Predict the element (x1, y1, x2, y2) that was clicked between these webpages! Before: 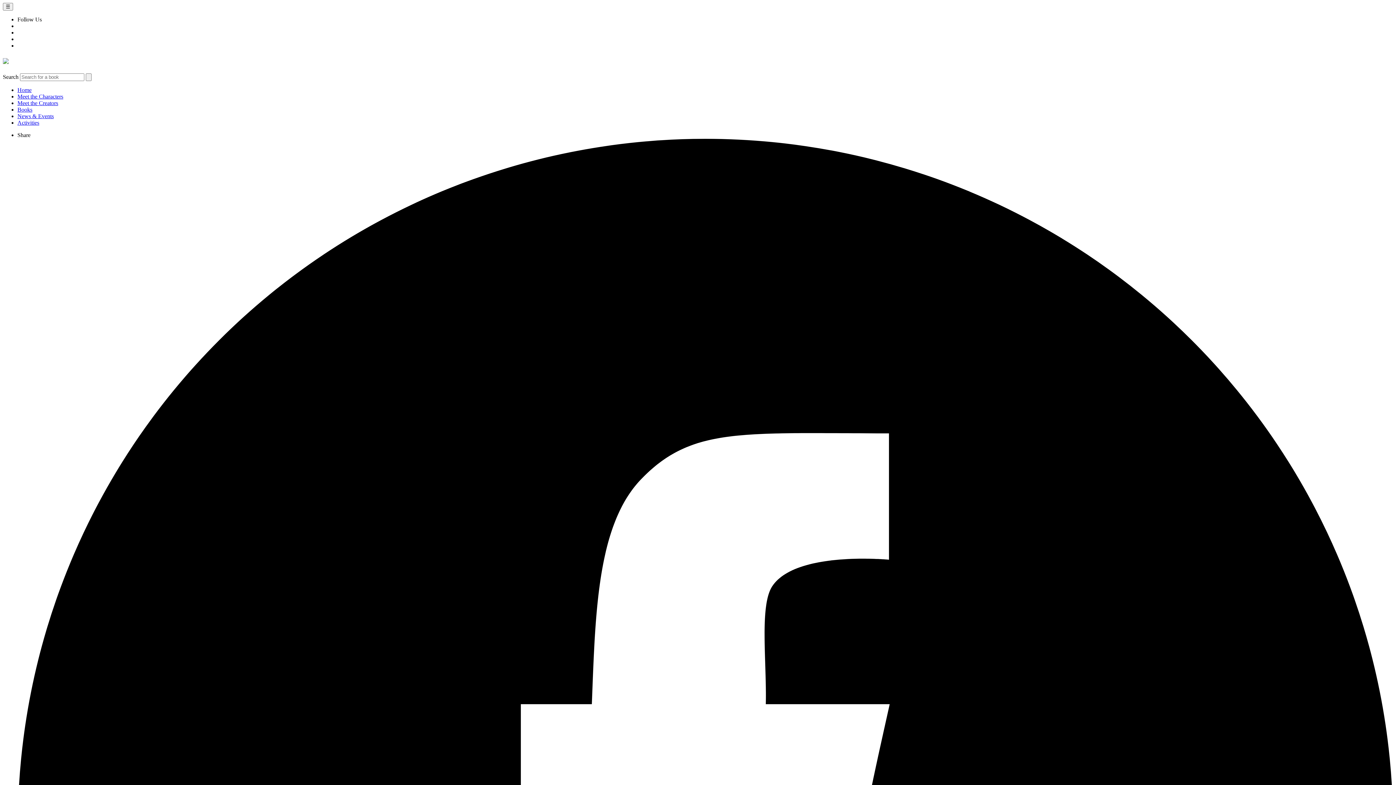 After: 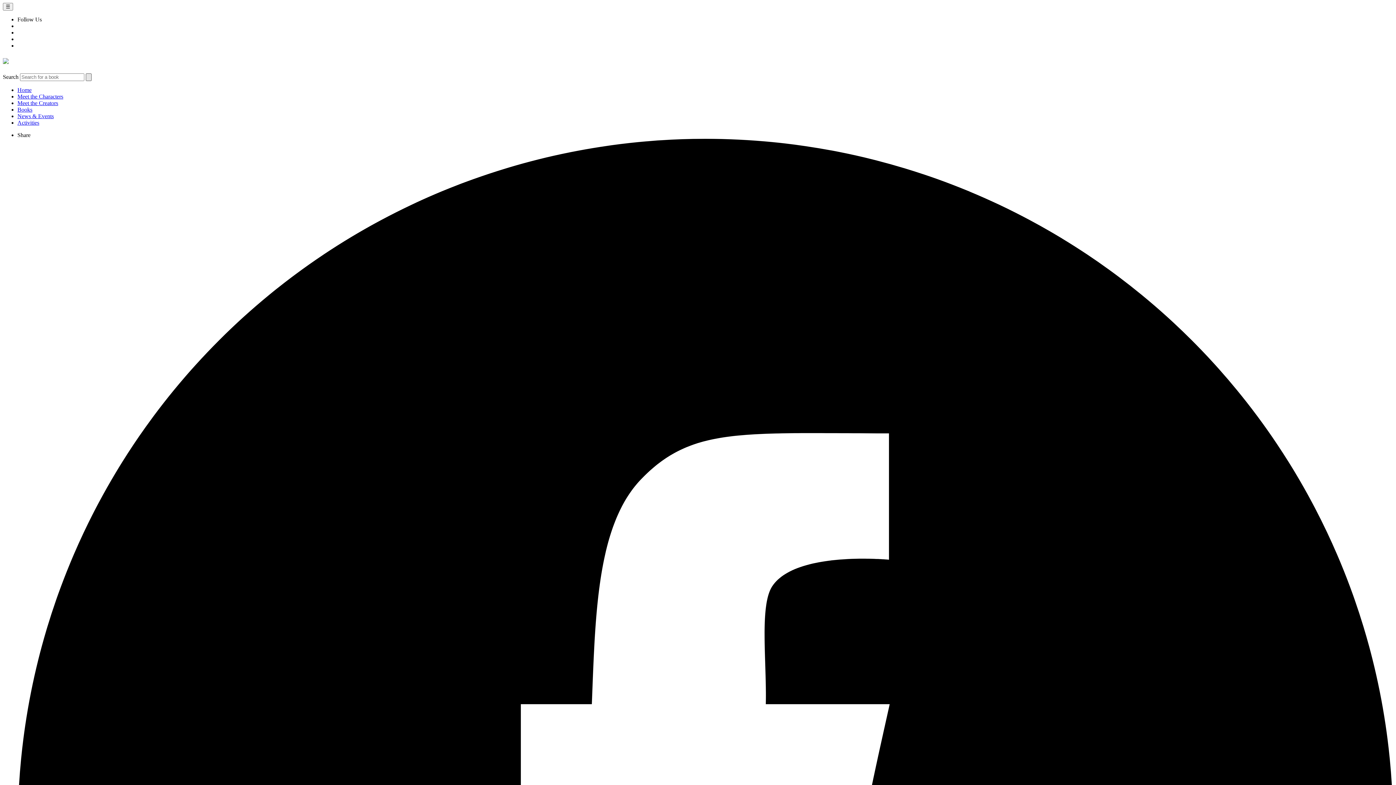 Action: bbox: (85, 73, 91, 81)